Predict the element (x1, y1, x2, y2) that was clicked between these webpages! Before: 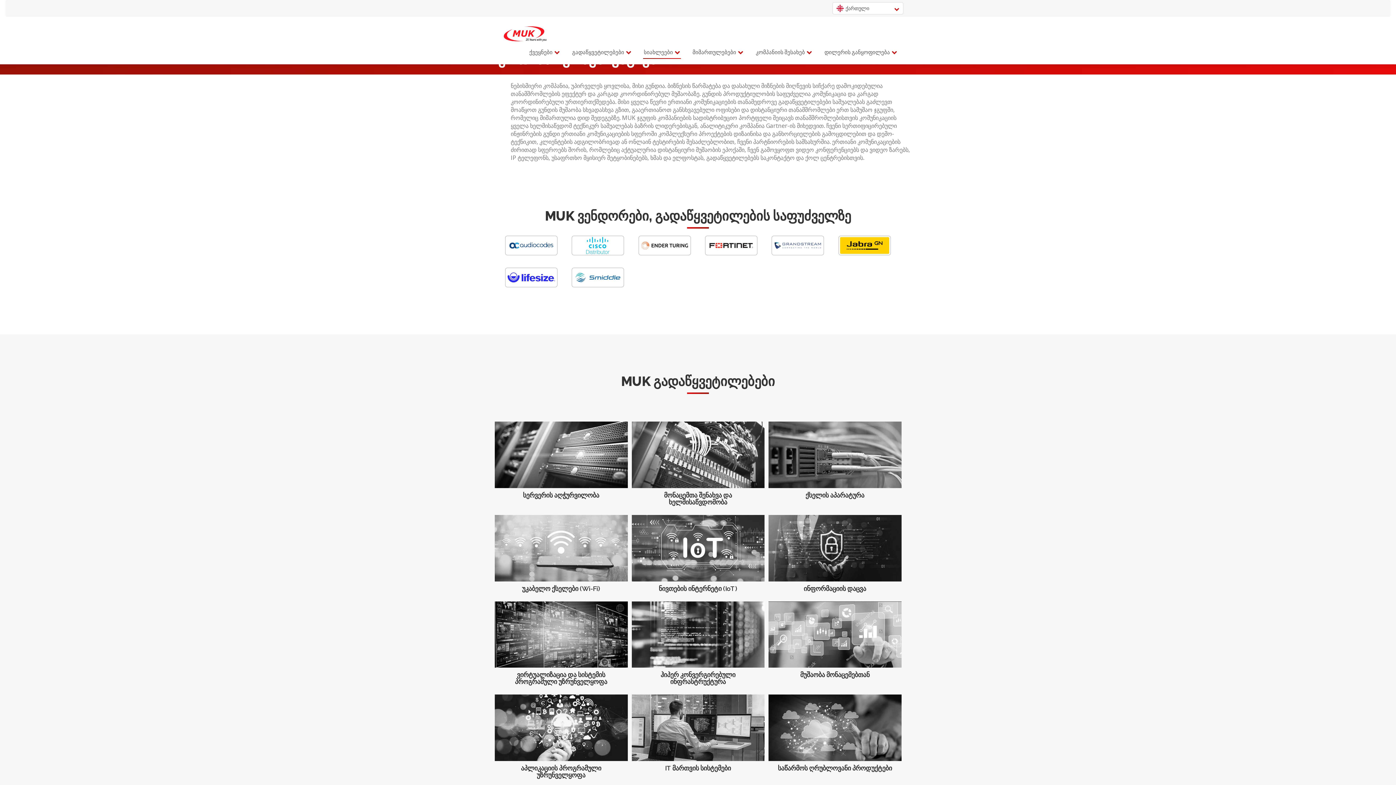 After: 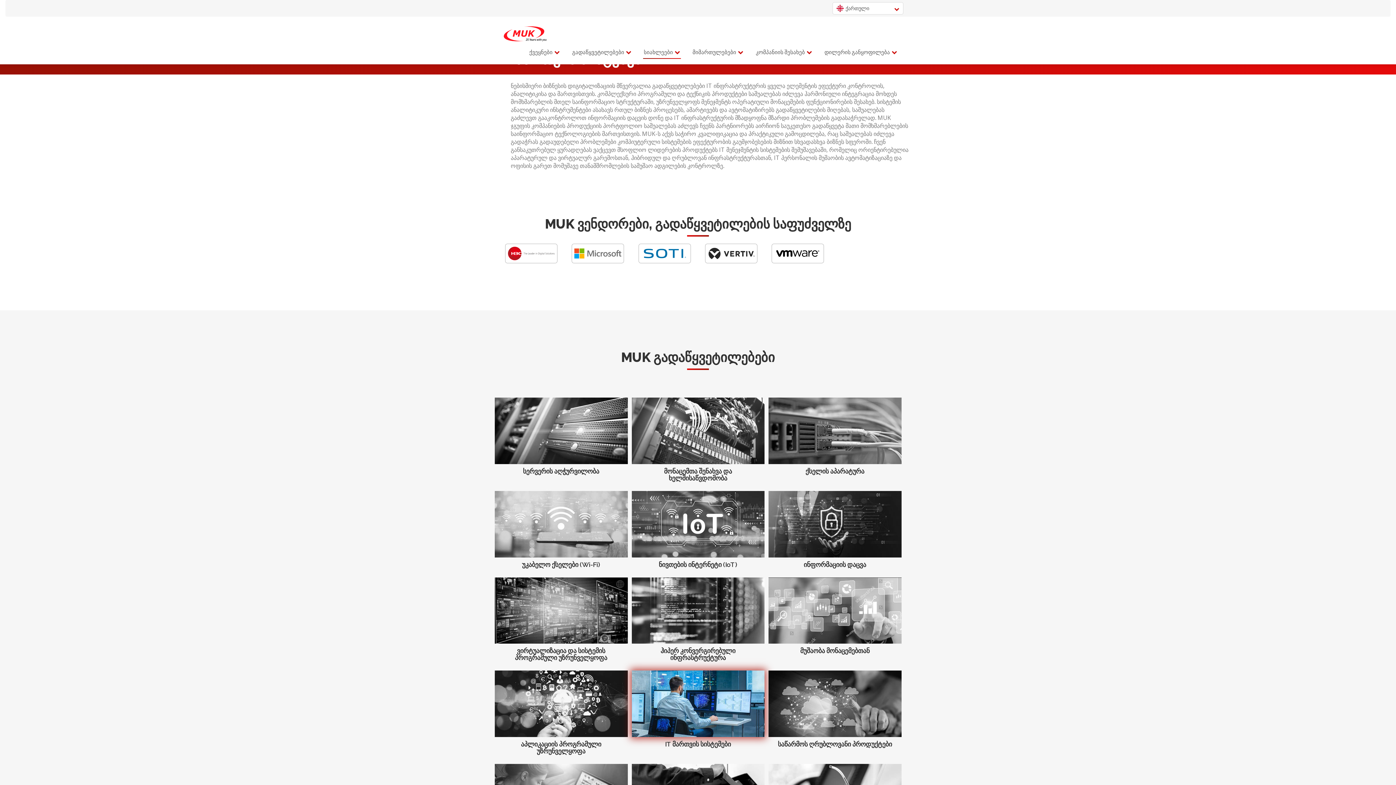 Action: label: IT მართვის სისტემები bbox: (635, 365, 761, 444)